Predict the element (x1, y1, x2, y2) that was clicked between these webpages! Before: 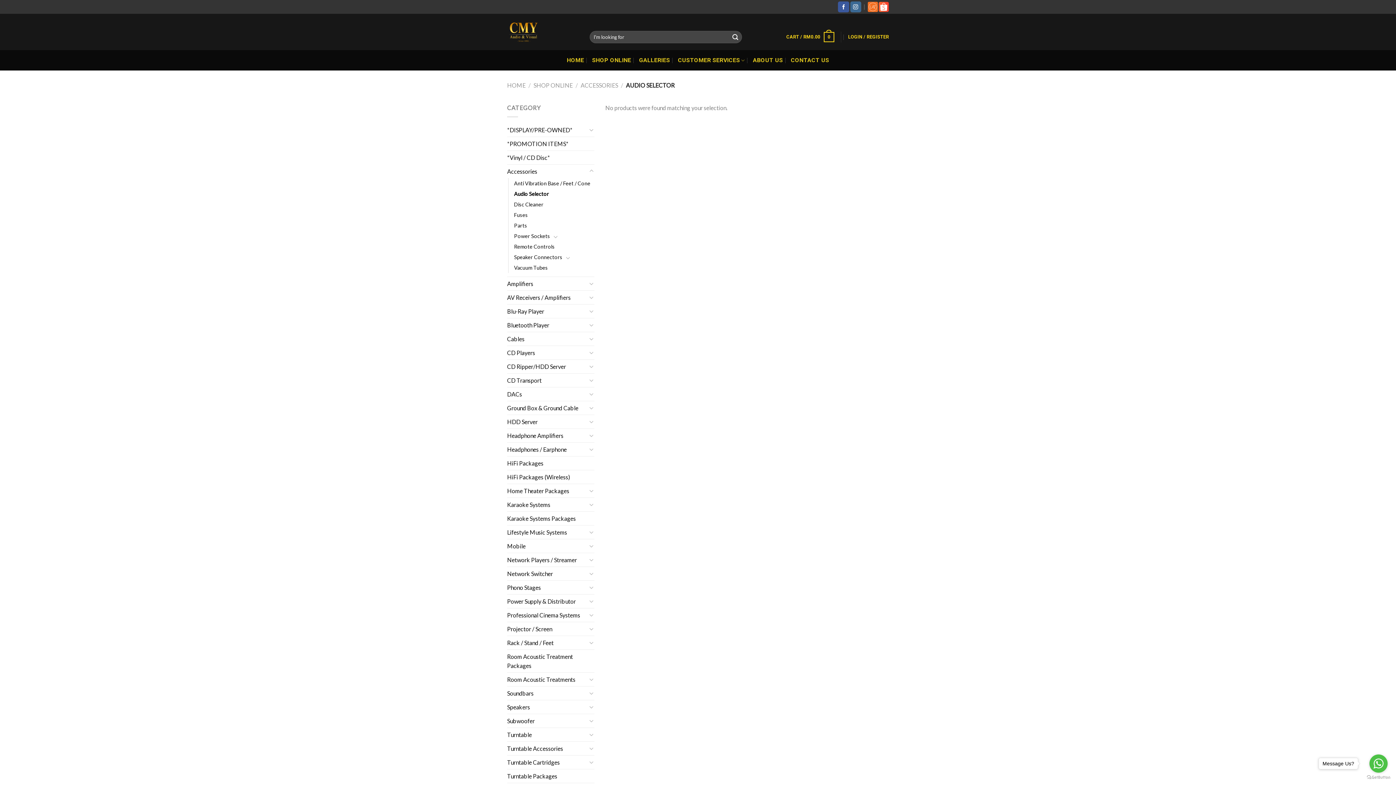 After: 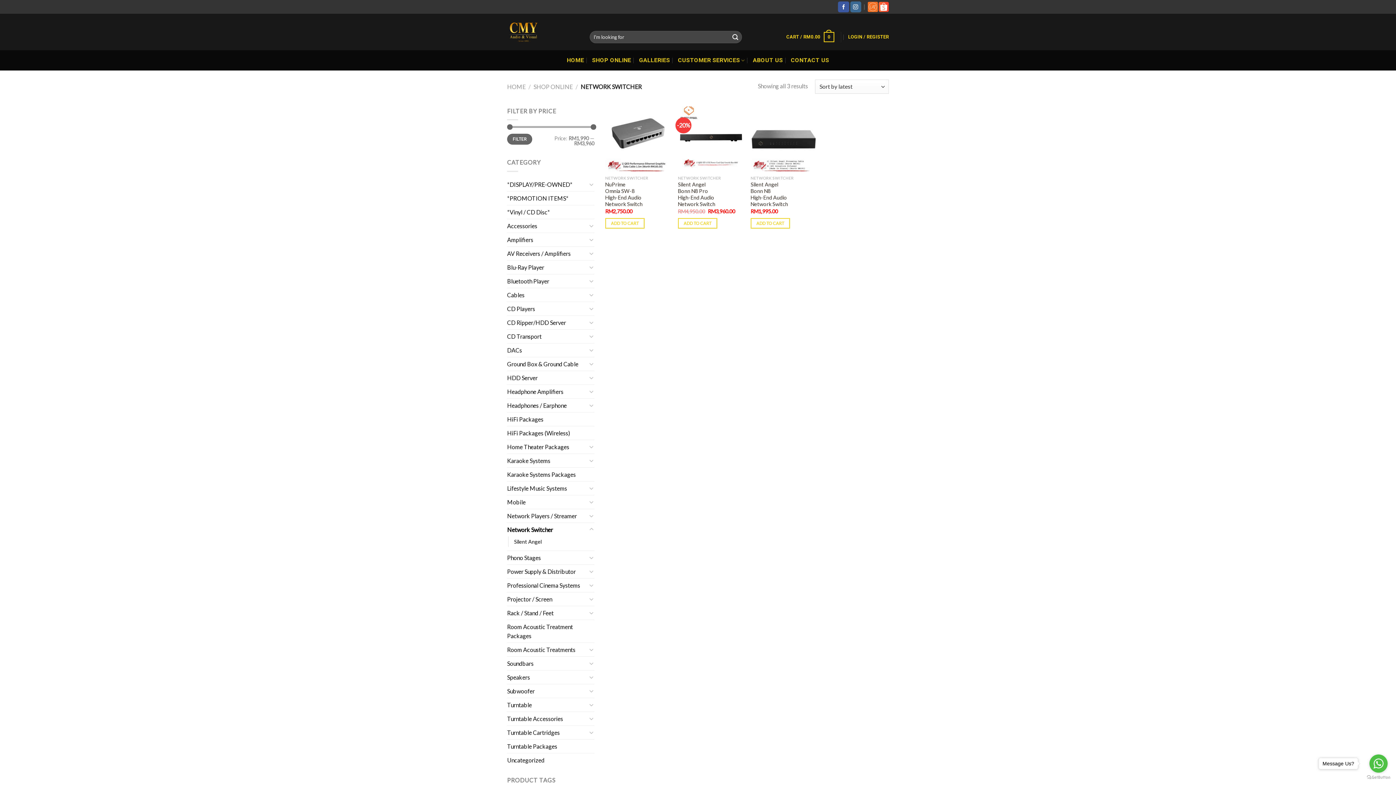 Action: label: Network Switcher bbox: (507, 567, 587, 580)